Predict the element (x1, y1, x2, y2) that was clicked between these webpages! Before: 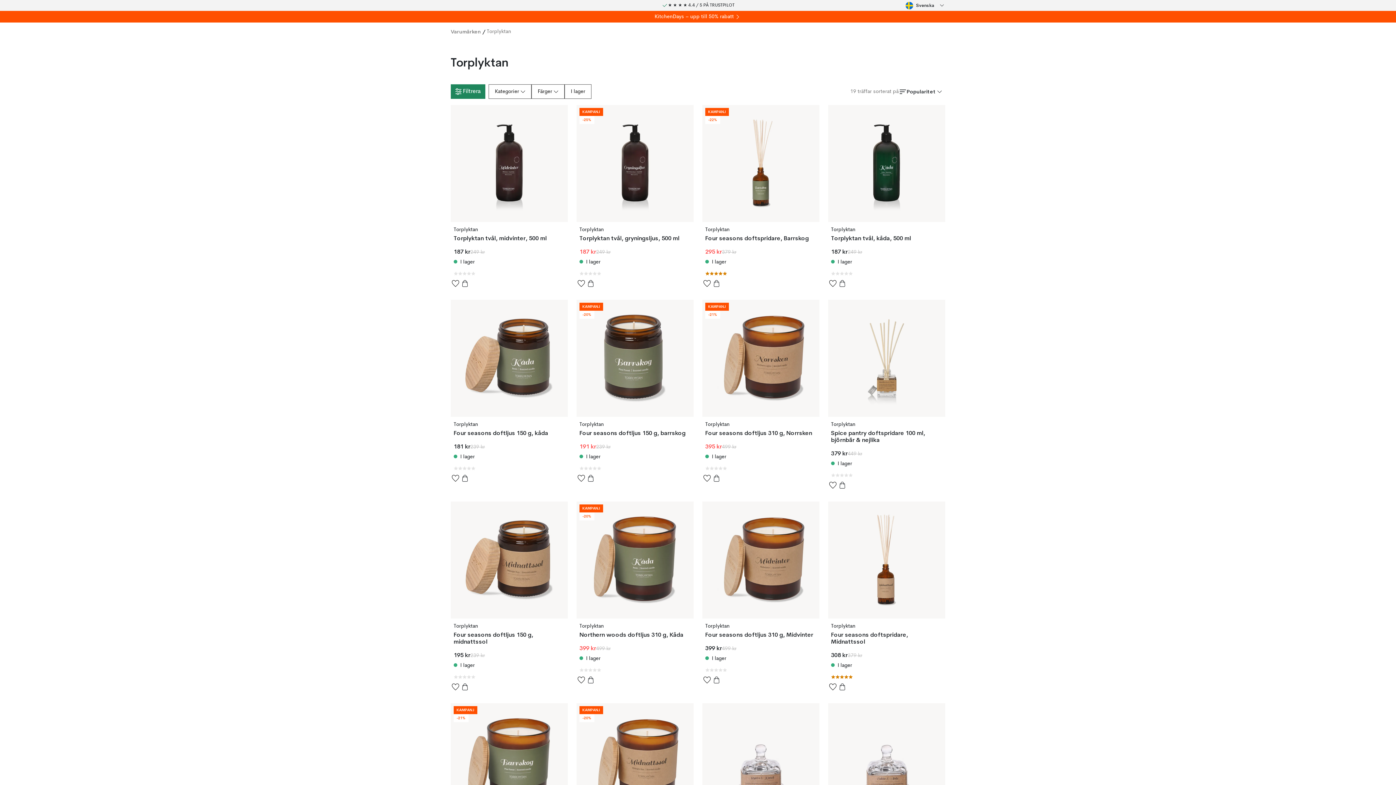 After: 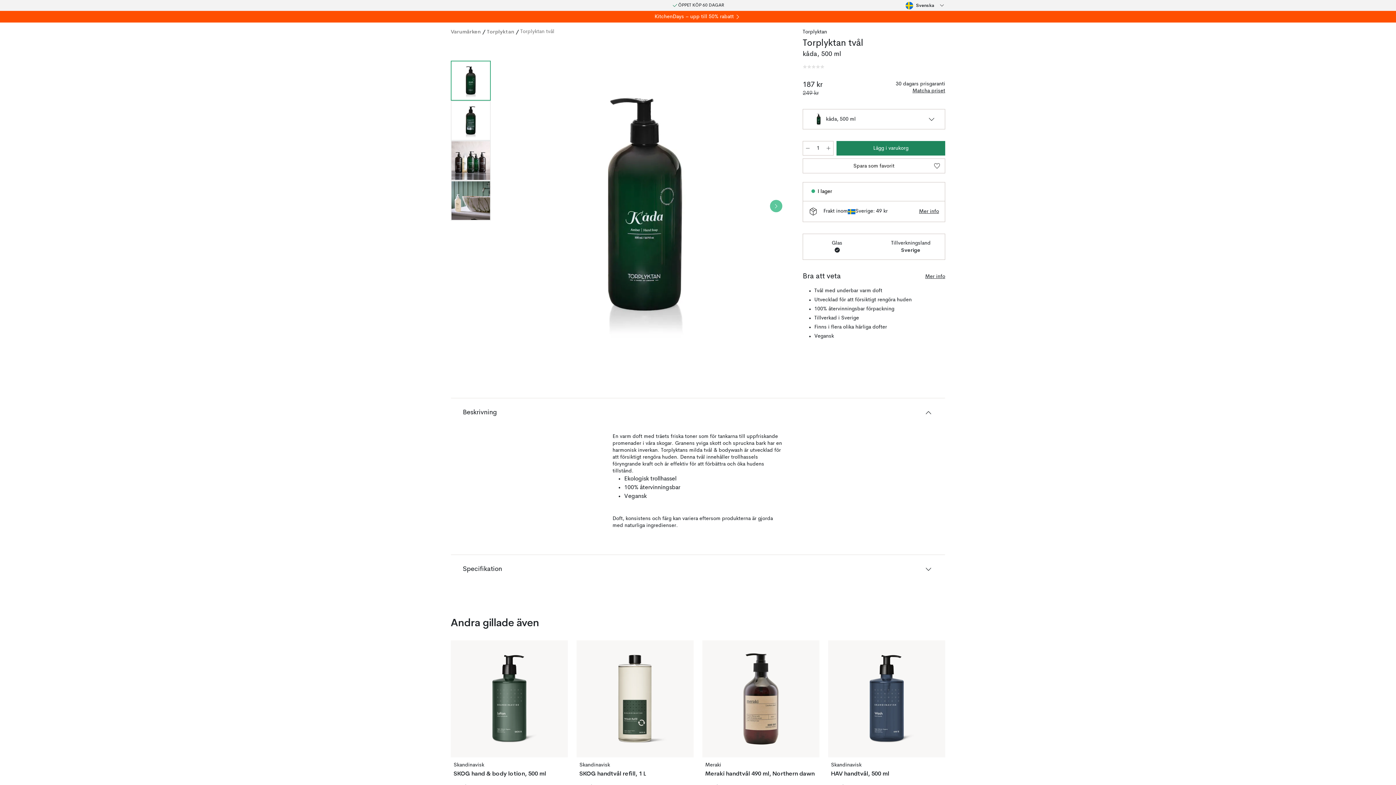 Action: bbox: (828, 105, 945, 278) label: Torplyktan
Torplyktan tvål, kåda, 500 ml
187 kr
249 kr
I lager